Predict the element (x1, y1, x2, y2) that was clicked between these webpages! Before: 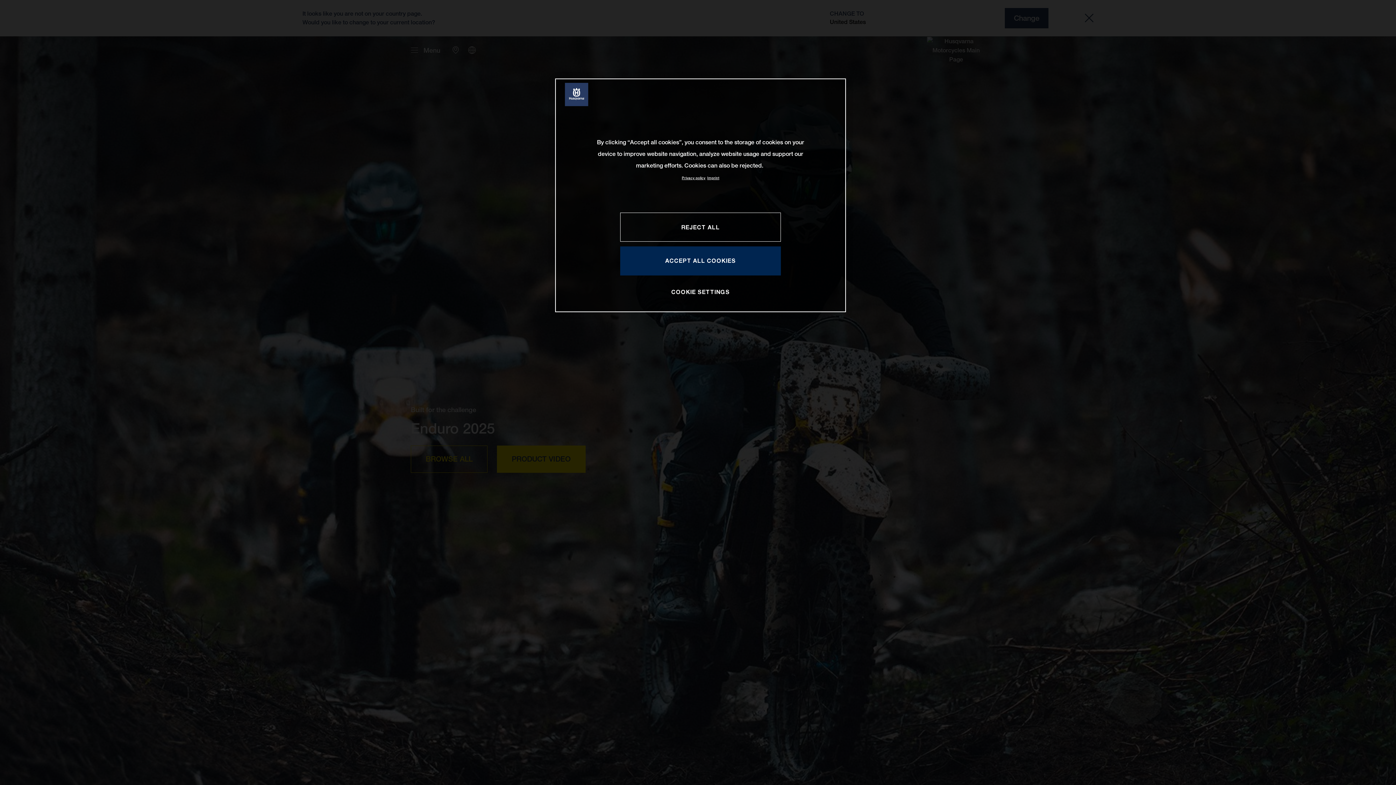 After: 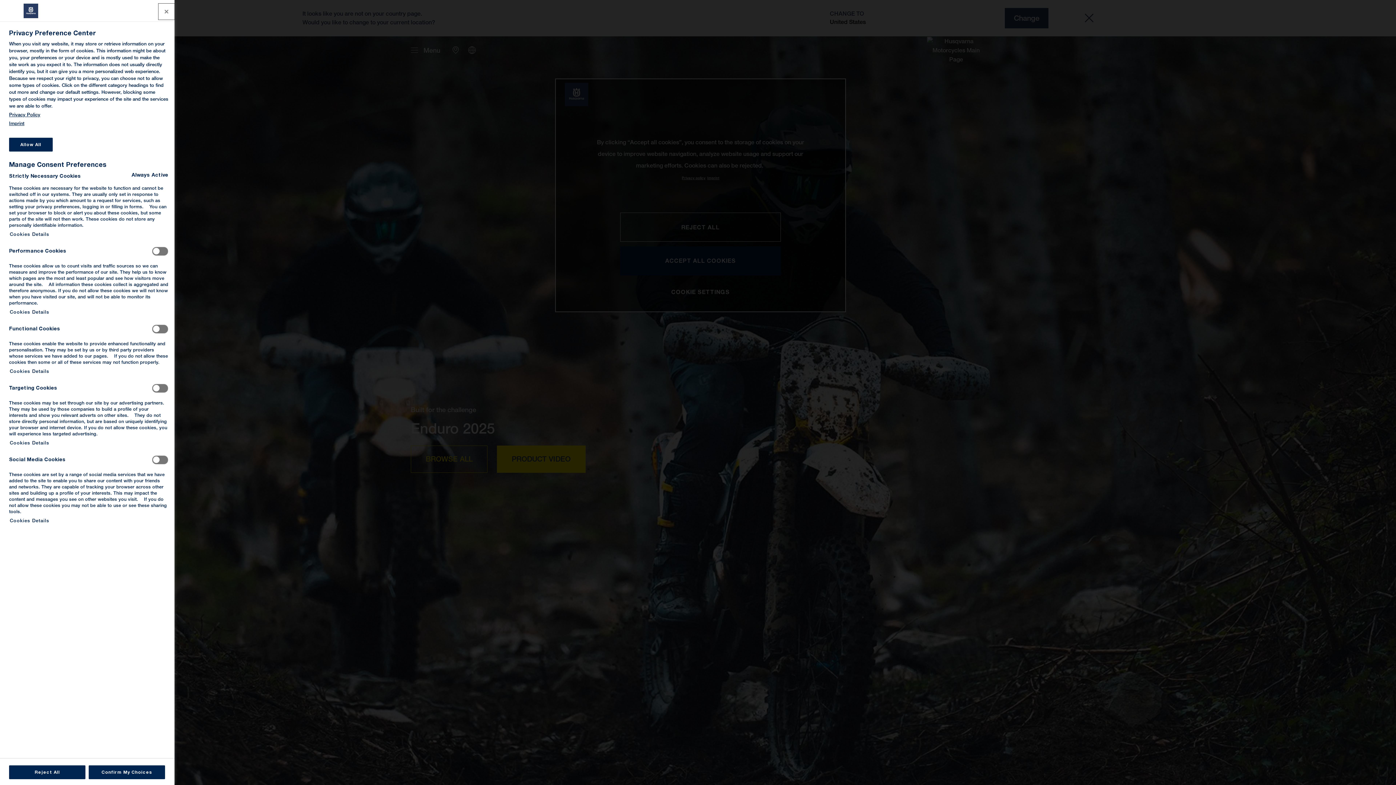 Action: bbox: (671, 277, 729, 306) label: COOKIE SETTINGS